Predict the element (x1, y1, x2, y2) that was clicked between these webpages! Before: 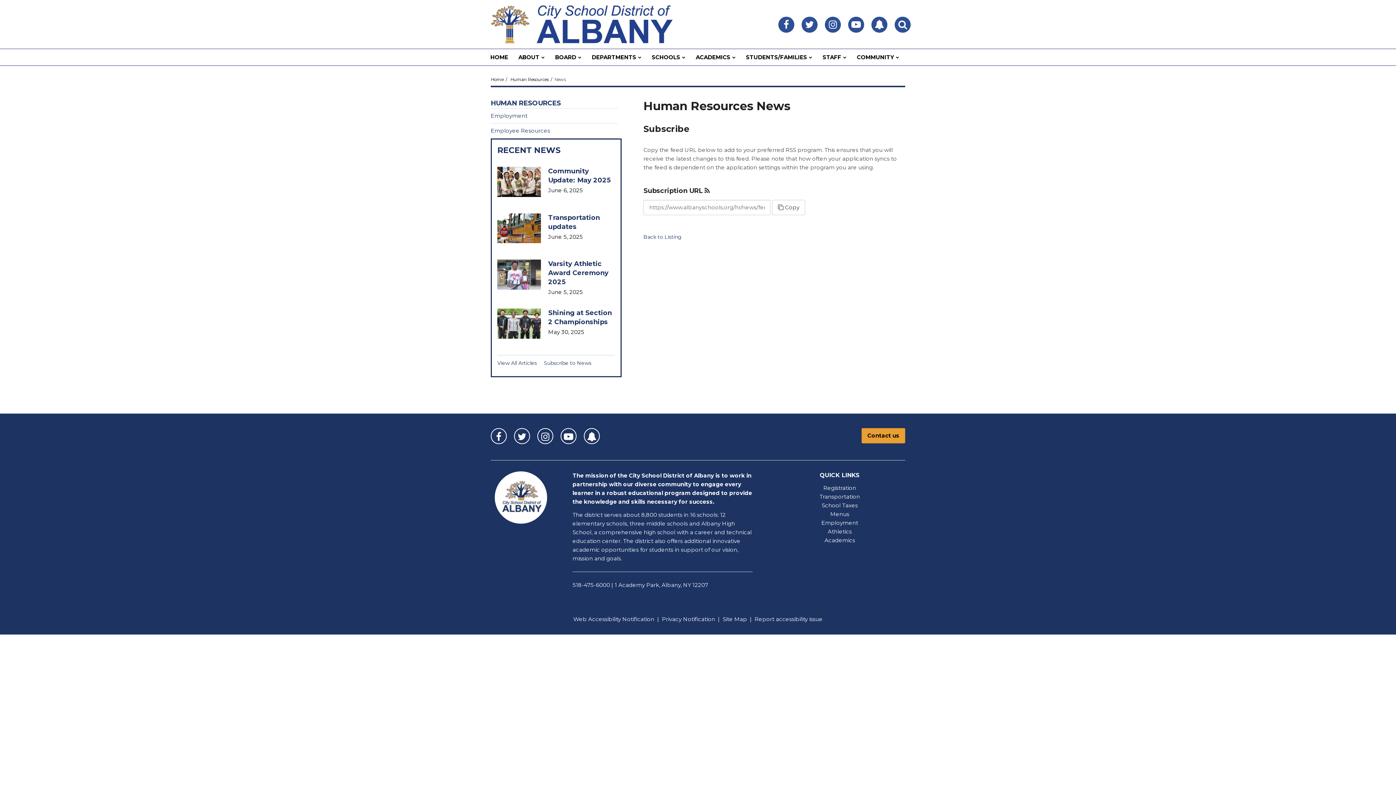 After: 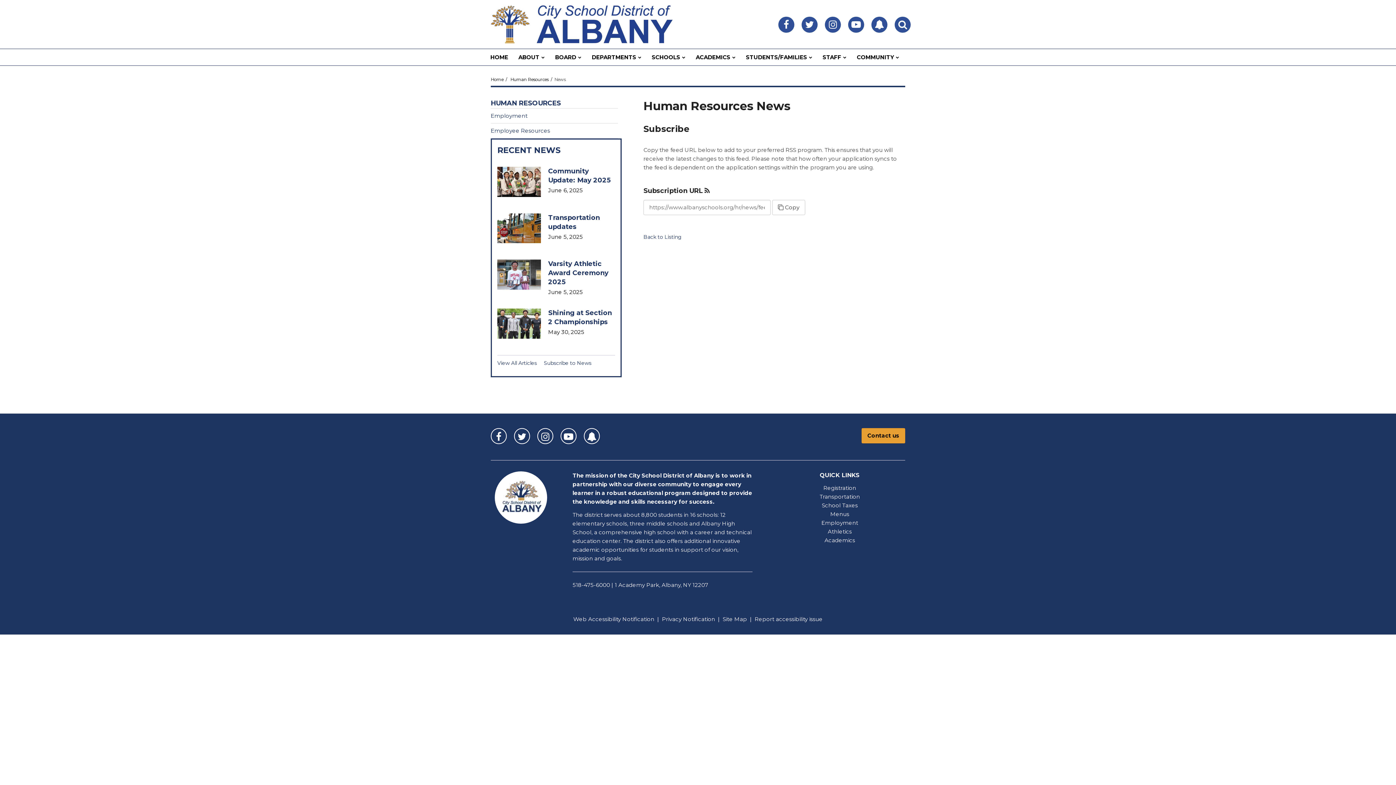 Action: bbox: (490, 428, 506, 444) label: Visit Us on Facebook (opens in new window)